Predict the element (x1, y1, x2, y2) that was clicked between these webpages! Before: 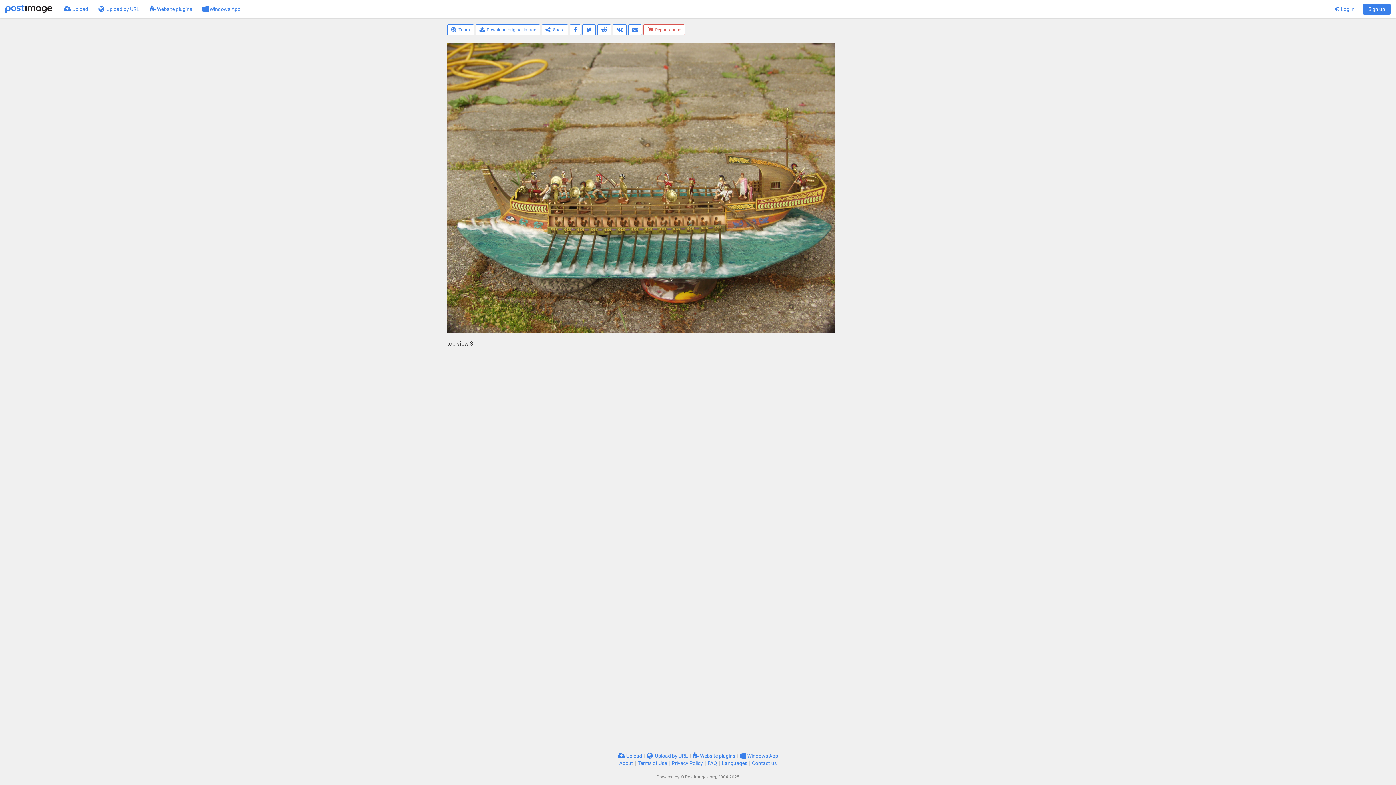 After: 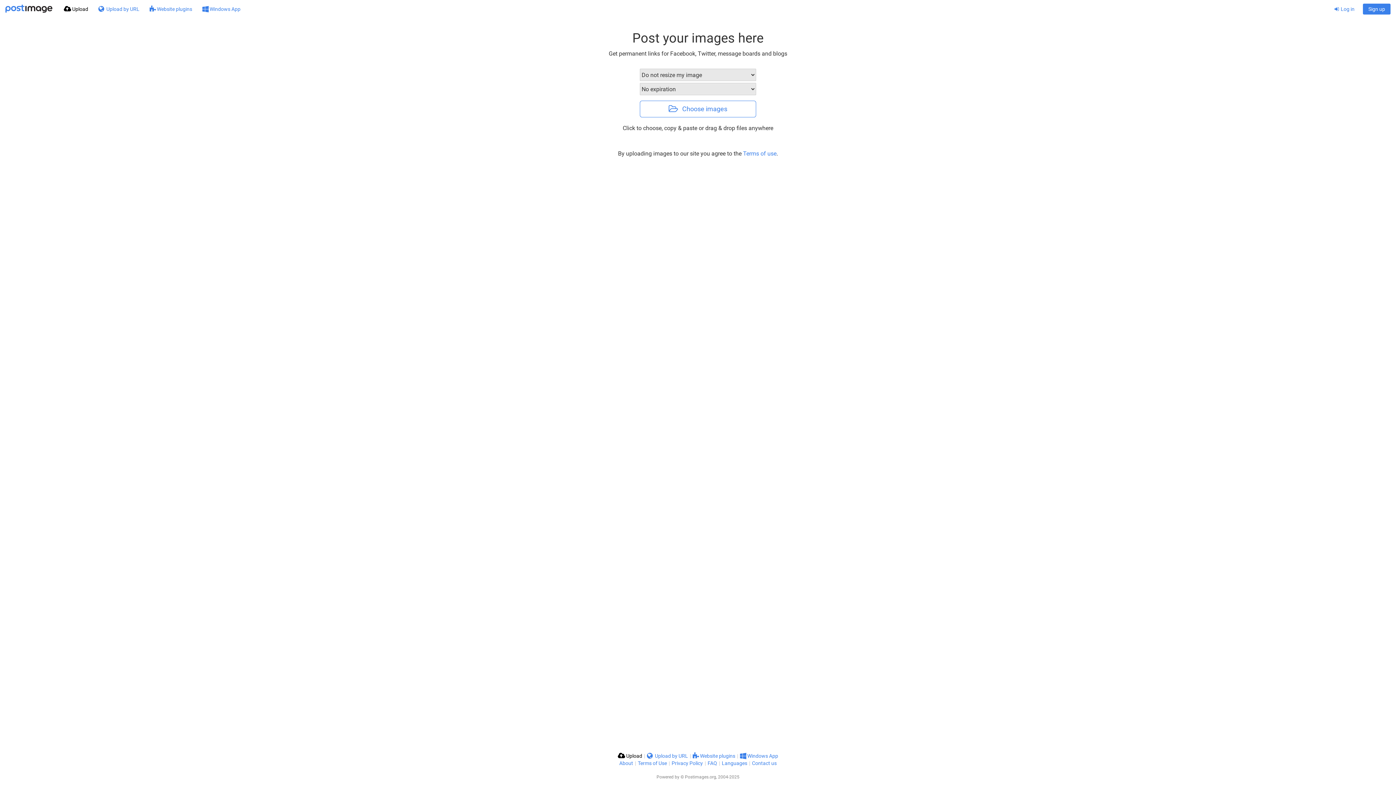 Action: bbox: (58, 0, 93, 18) label:  Upload